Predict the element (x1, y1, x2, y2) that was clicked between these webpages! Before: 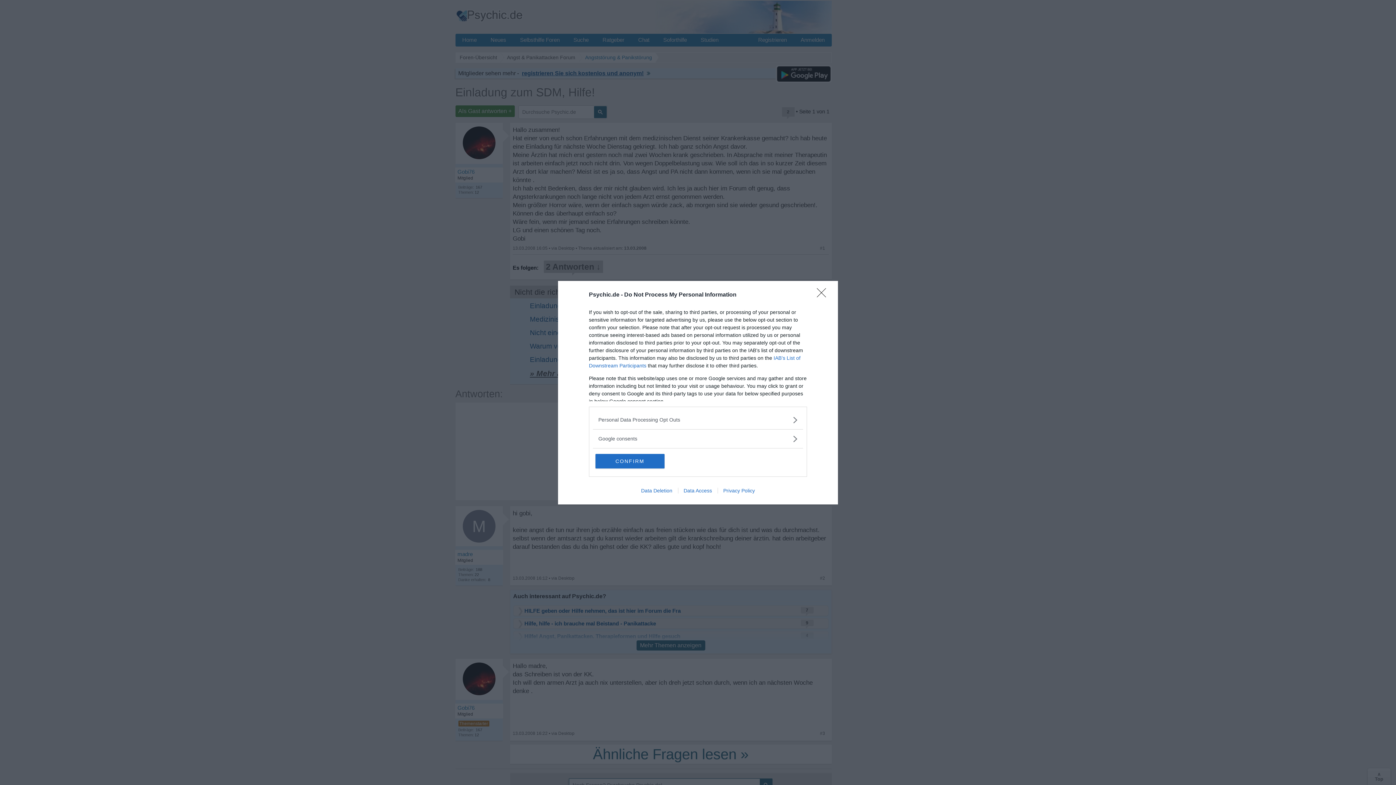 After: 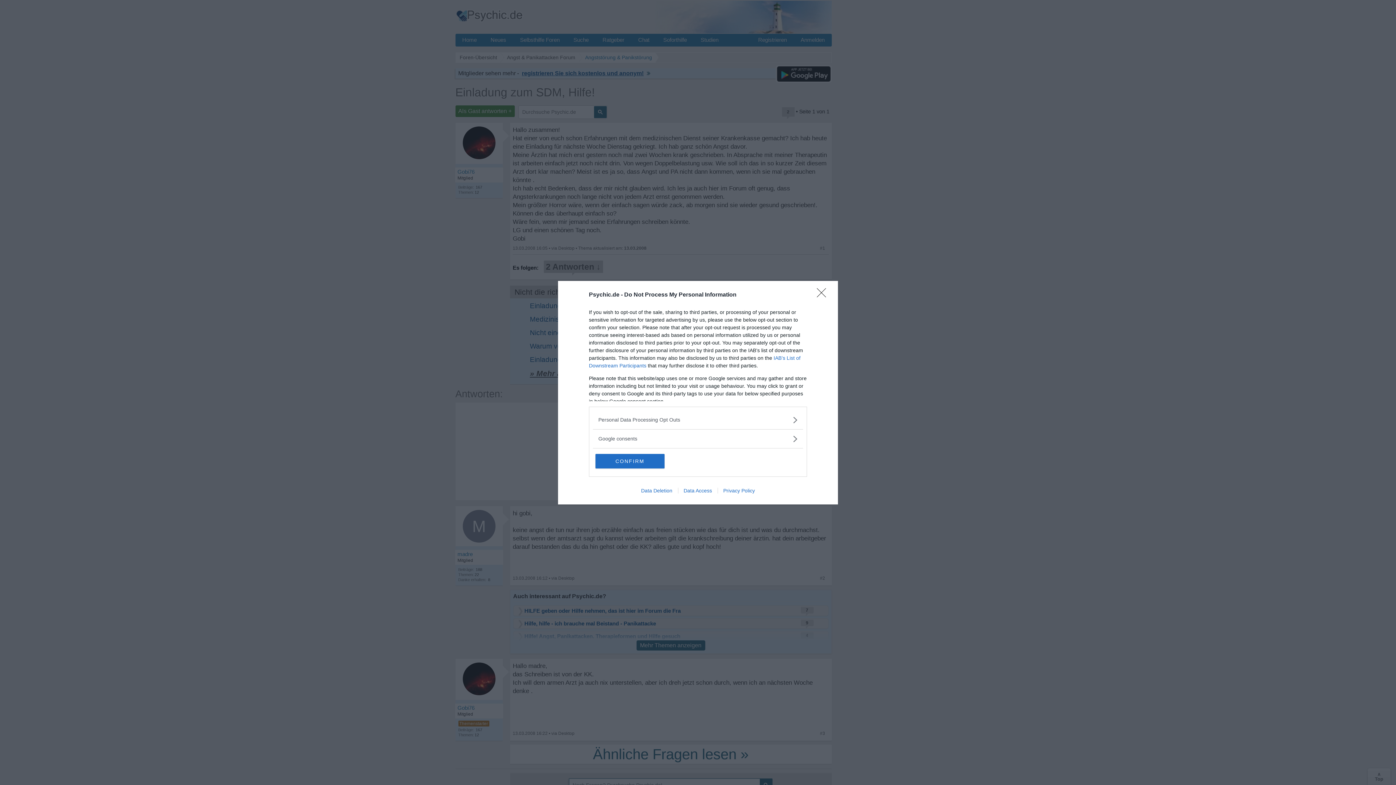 Action: bbox: (678, 487, 717, 493) label: Data Access